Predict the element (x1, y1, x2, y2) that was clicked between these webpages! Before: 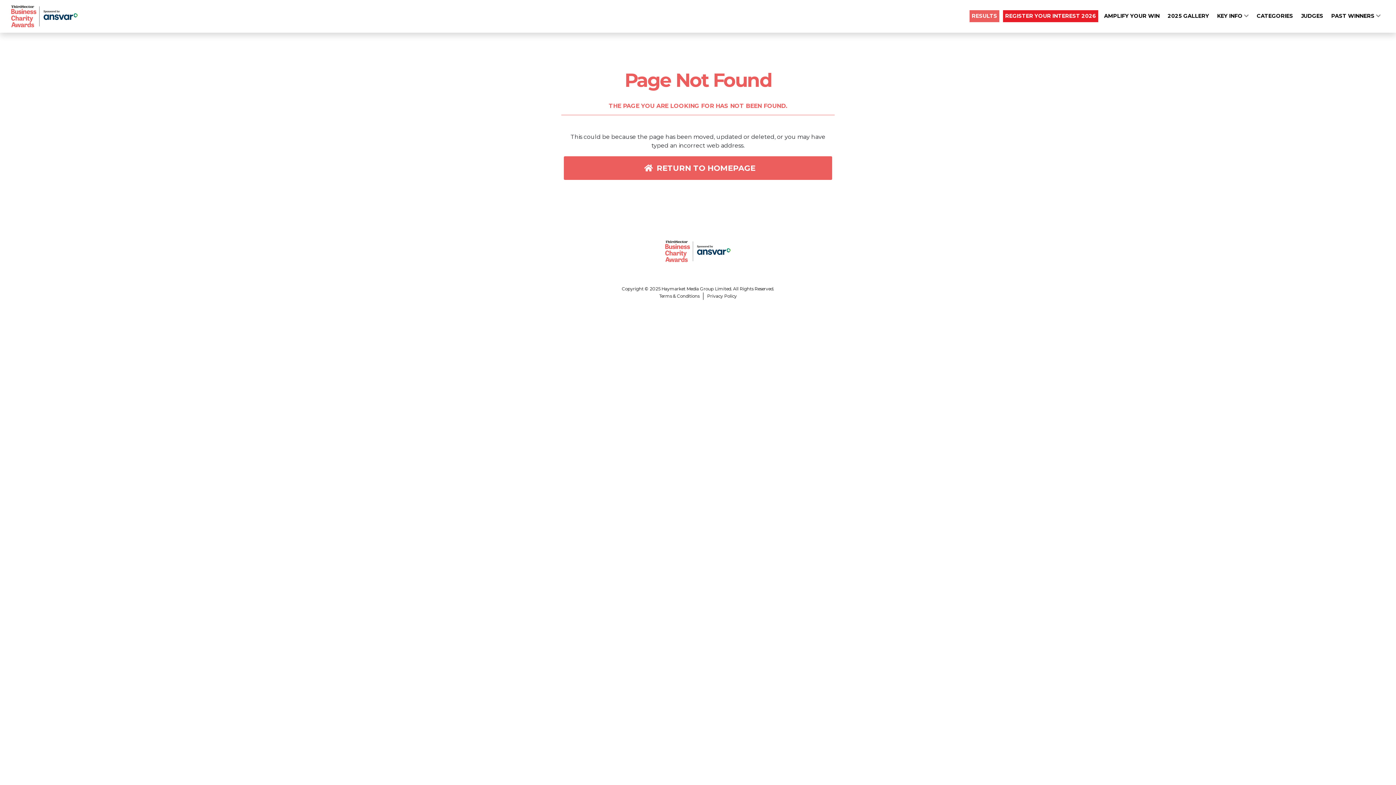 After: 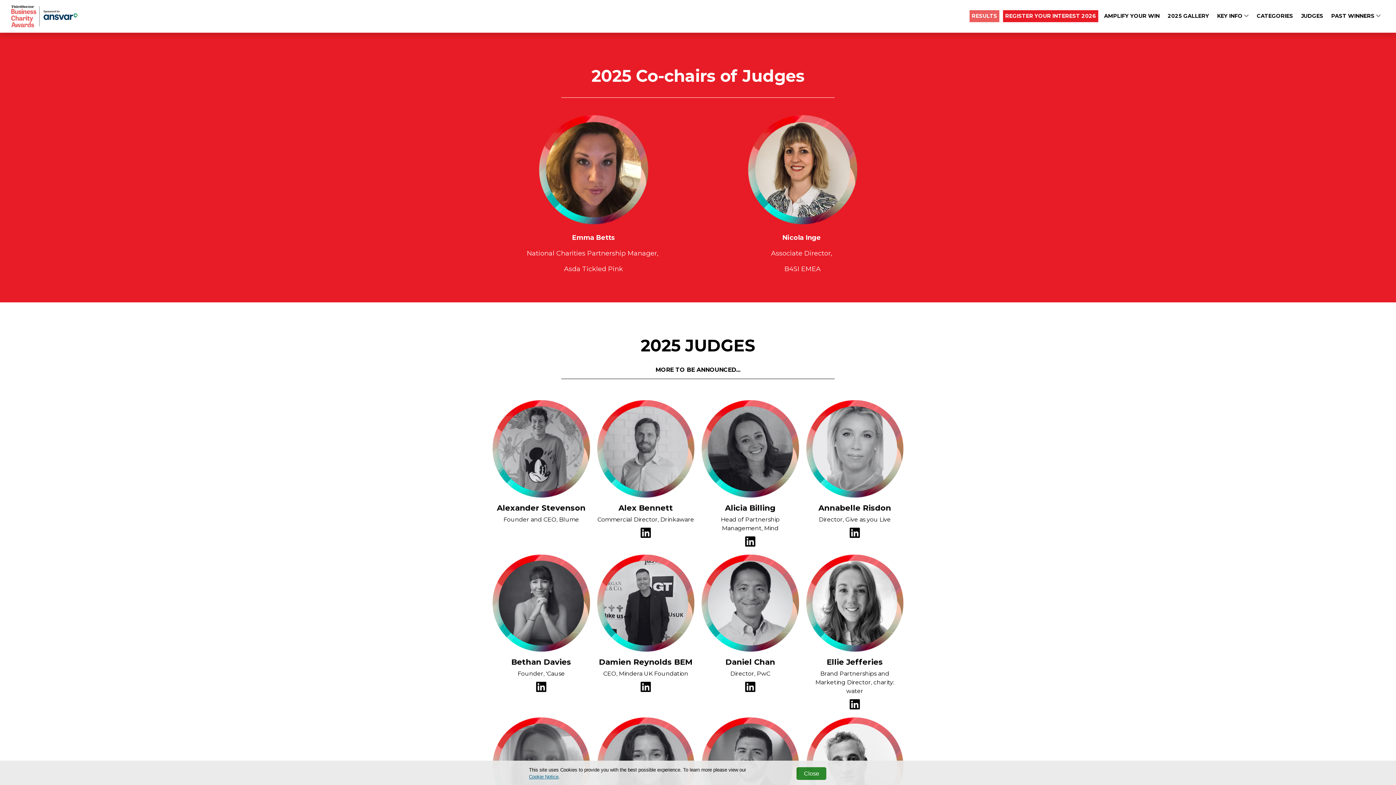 Action: bbox: (1299, 10, 1325, 22) label: JUDGES